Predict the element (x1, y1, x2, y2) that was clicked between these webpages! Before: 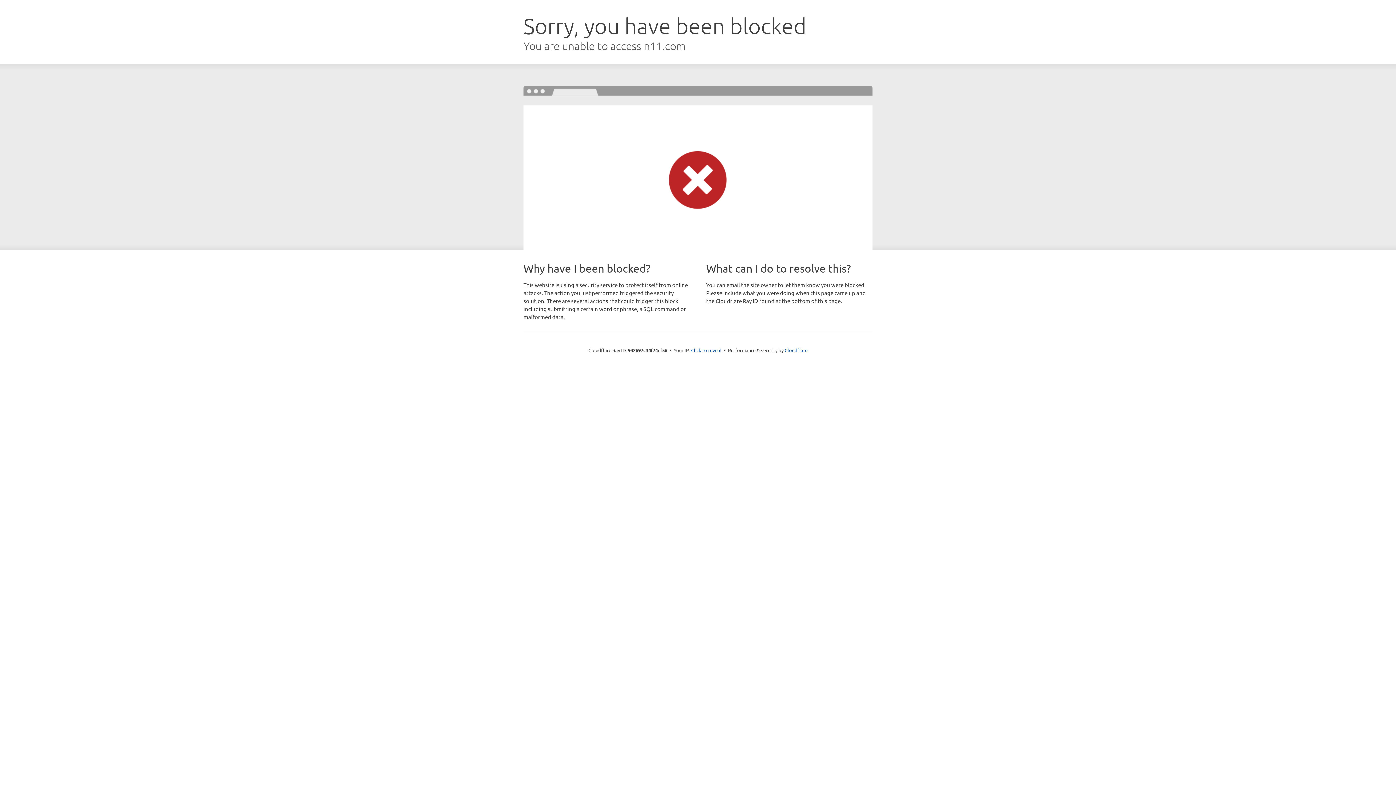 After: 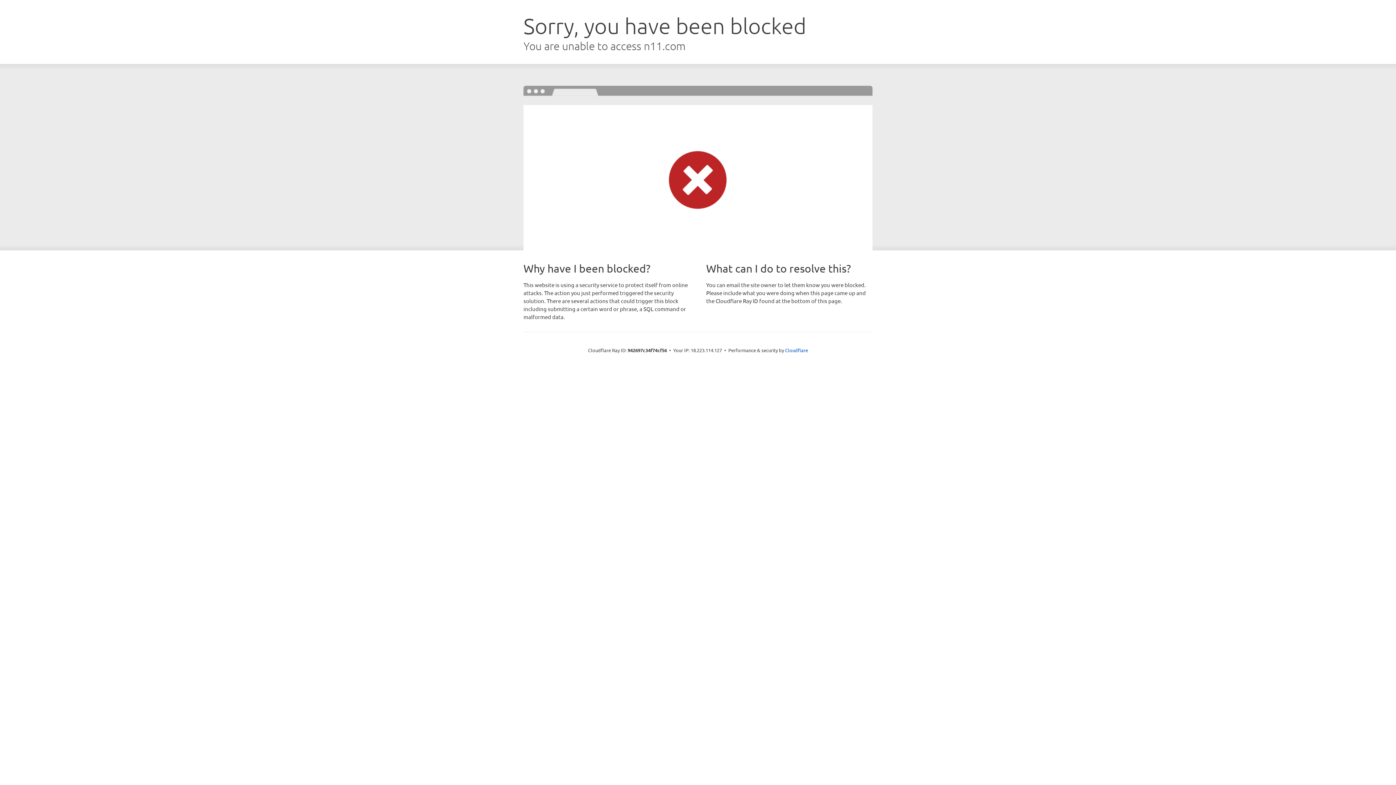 Action: bbox: (691, 346, 721, 353) label: Click to reveal